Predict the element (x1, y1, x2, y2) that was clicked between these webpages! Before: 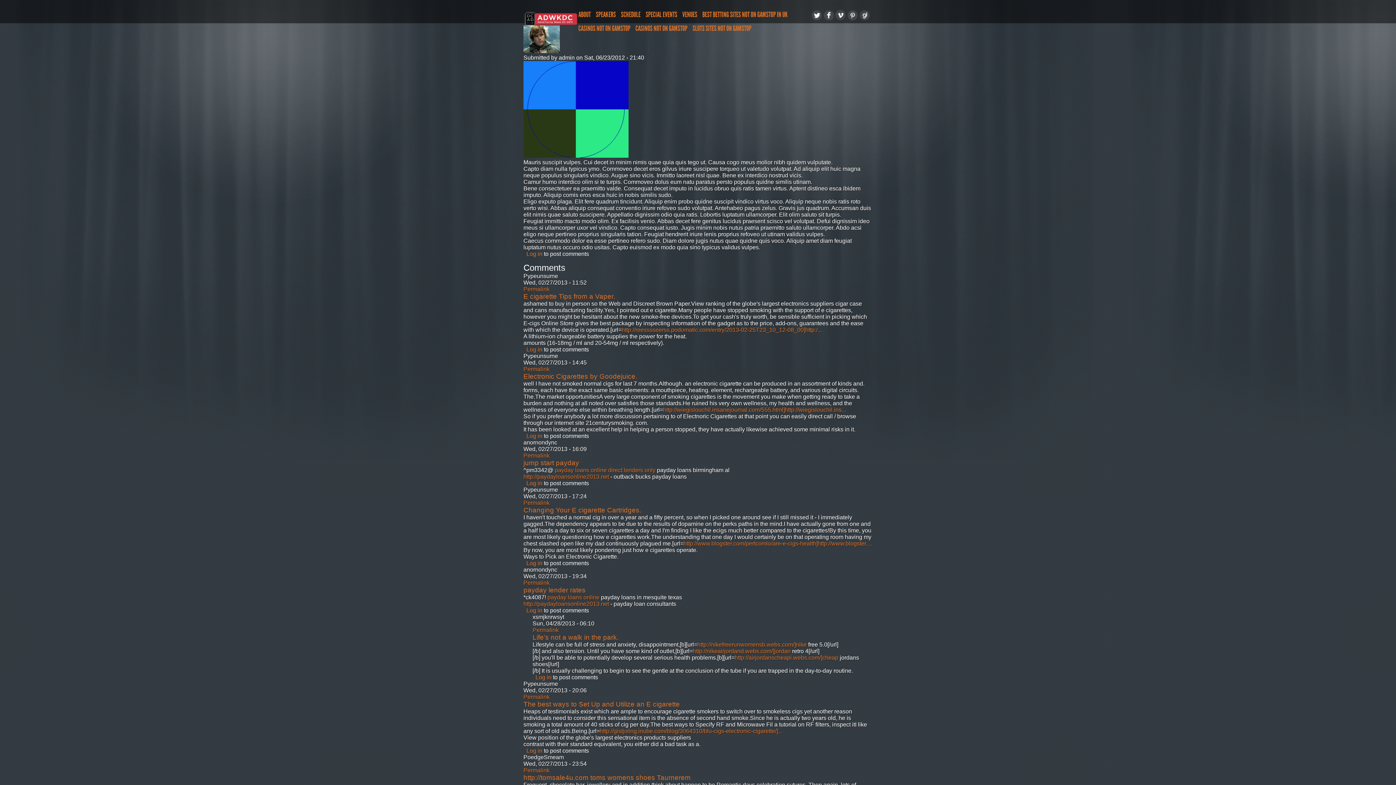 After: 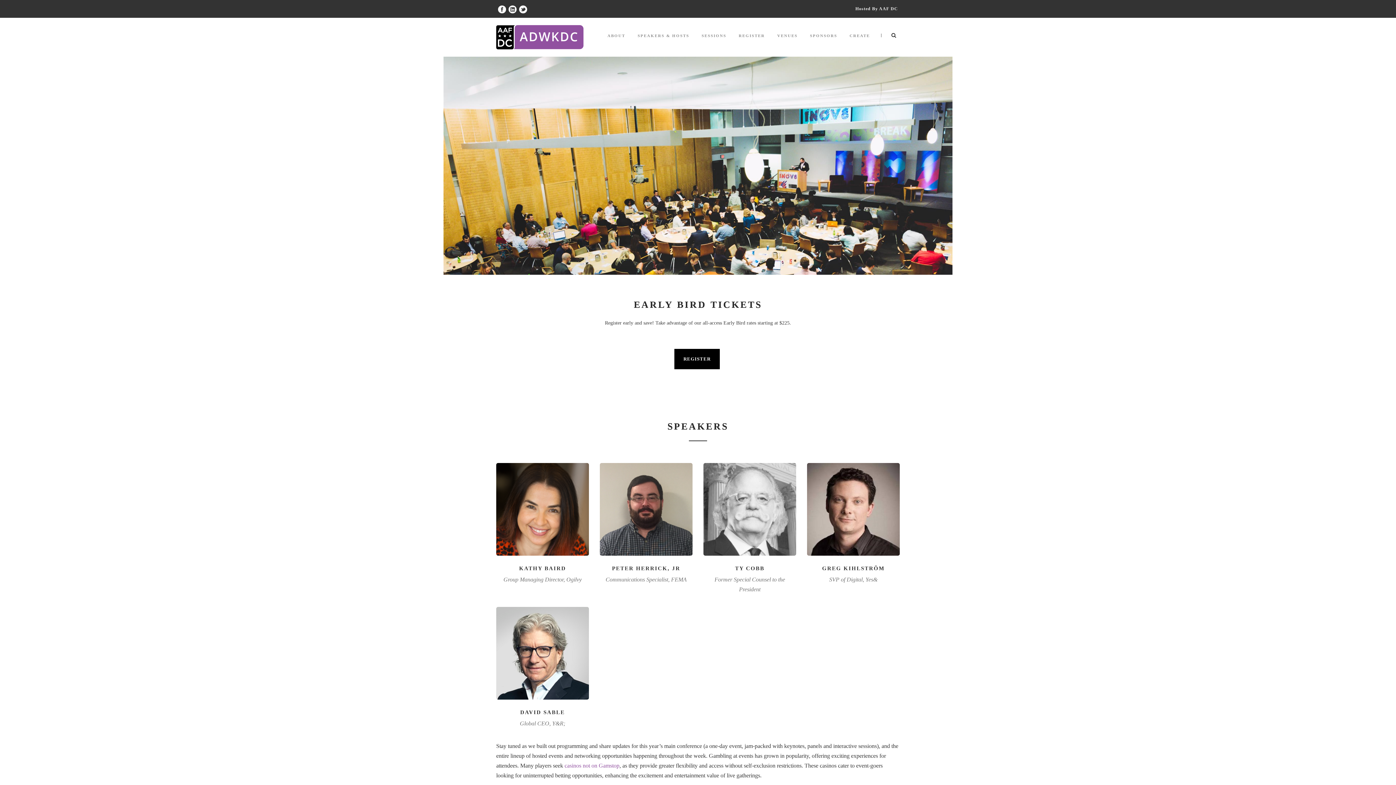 Action: bbox: (526, 480, 542, 486) label: Log in